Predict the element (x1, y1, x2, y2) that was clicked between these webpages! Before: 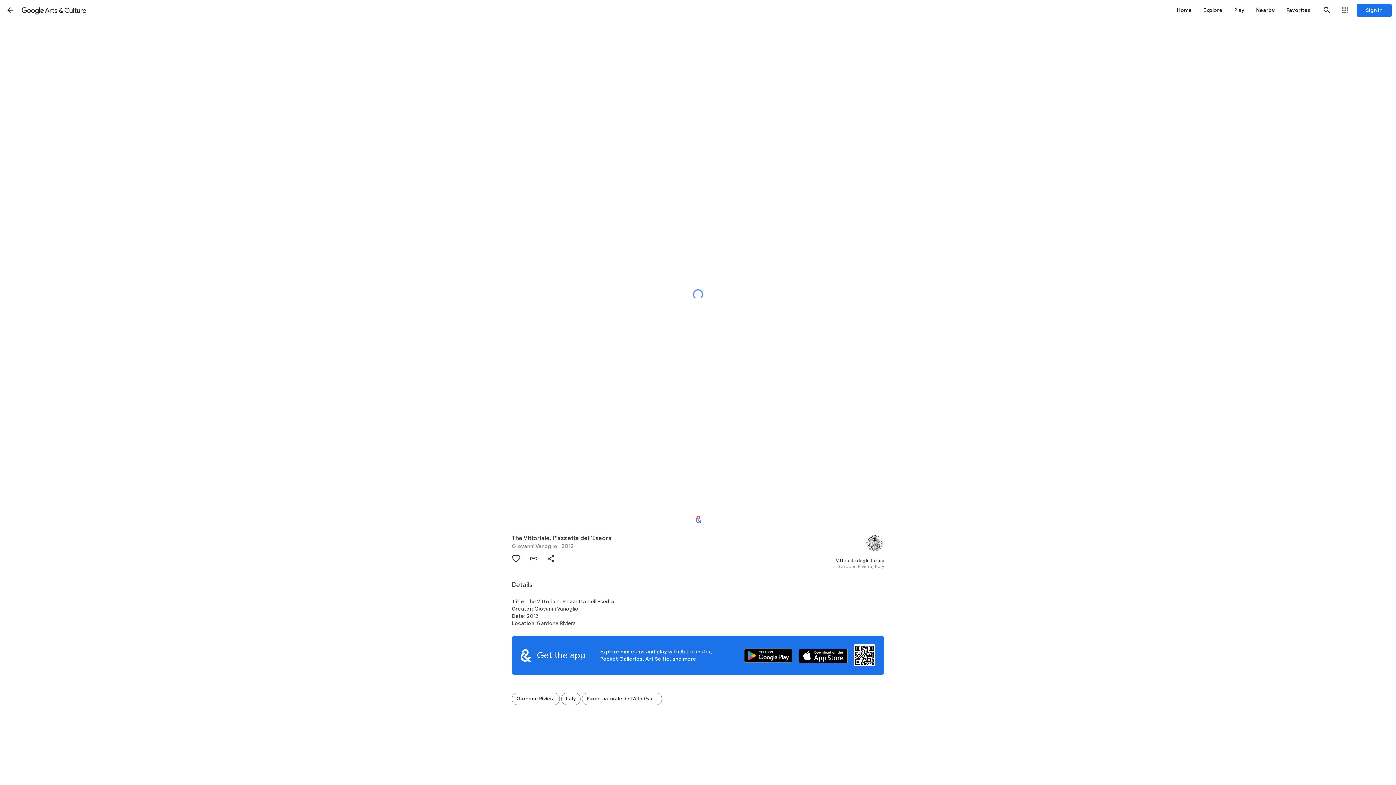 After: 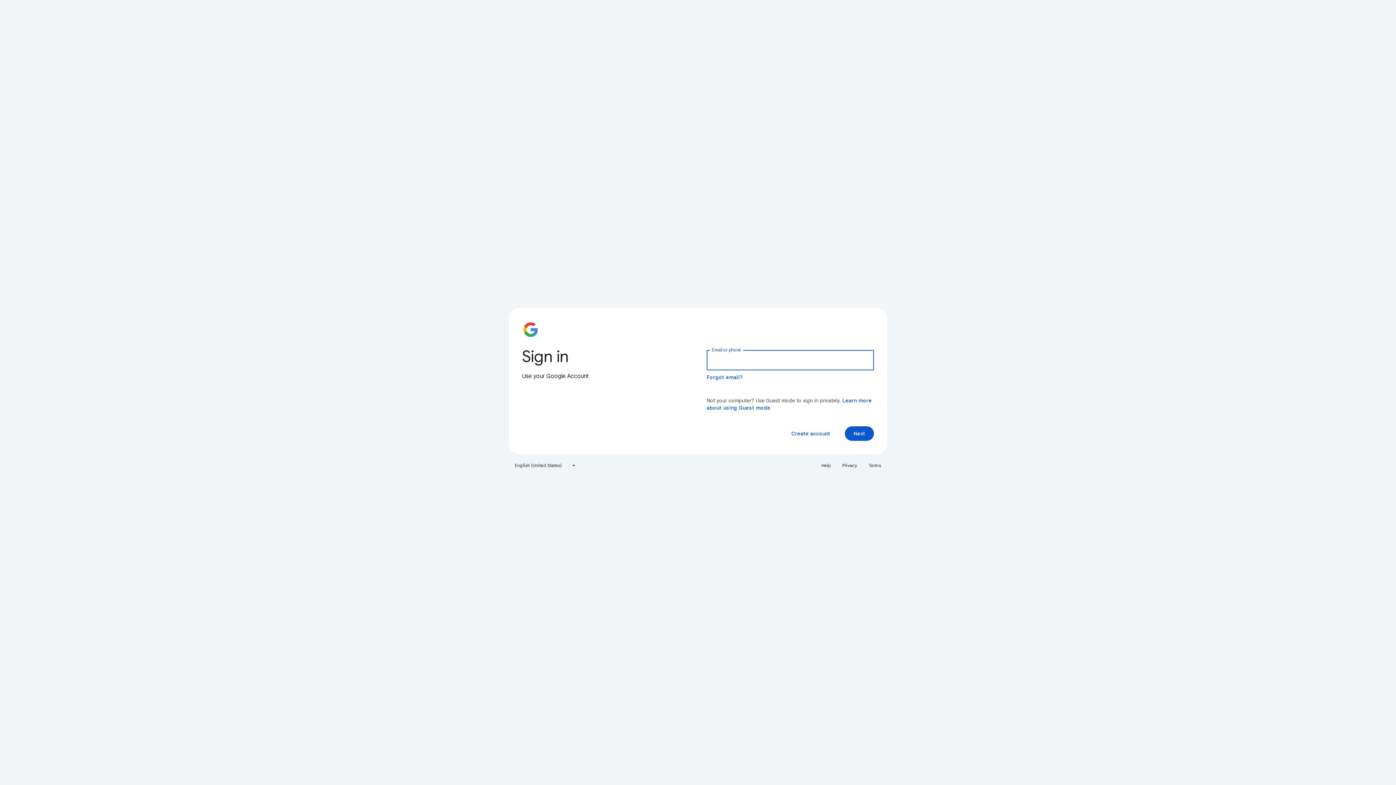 Action: label: Sign in bbox: (1357, 3, 1392, 16)